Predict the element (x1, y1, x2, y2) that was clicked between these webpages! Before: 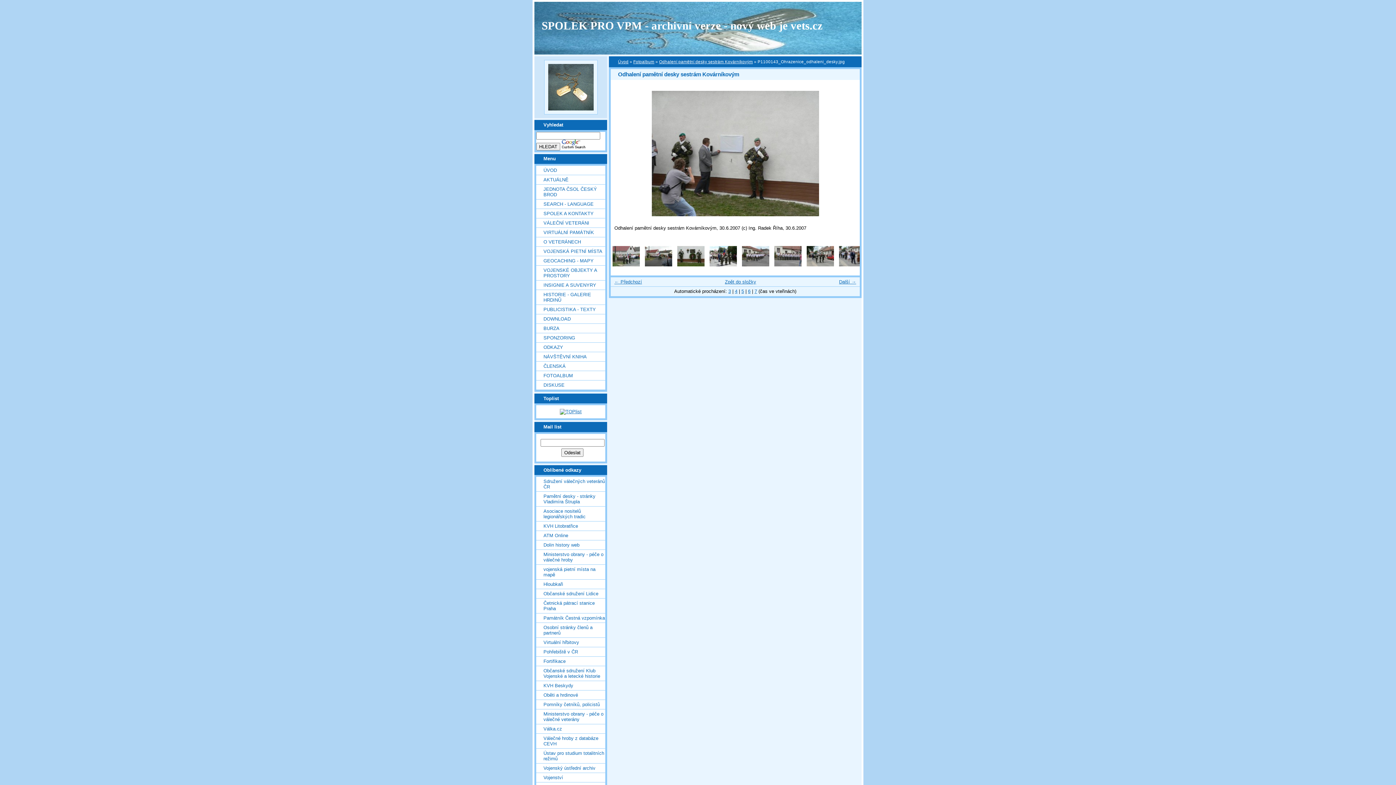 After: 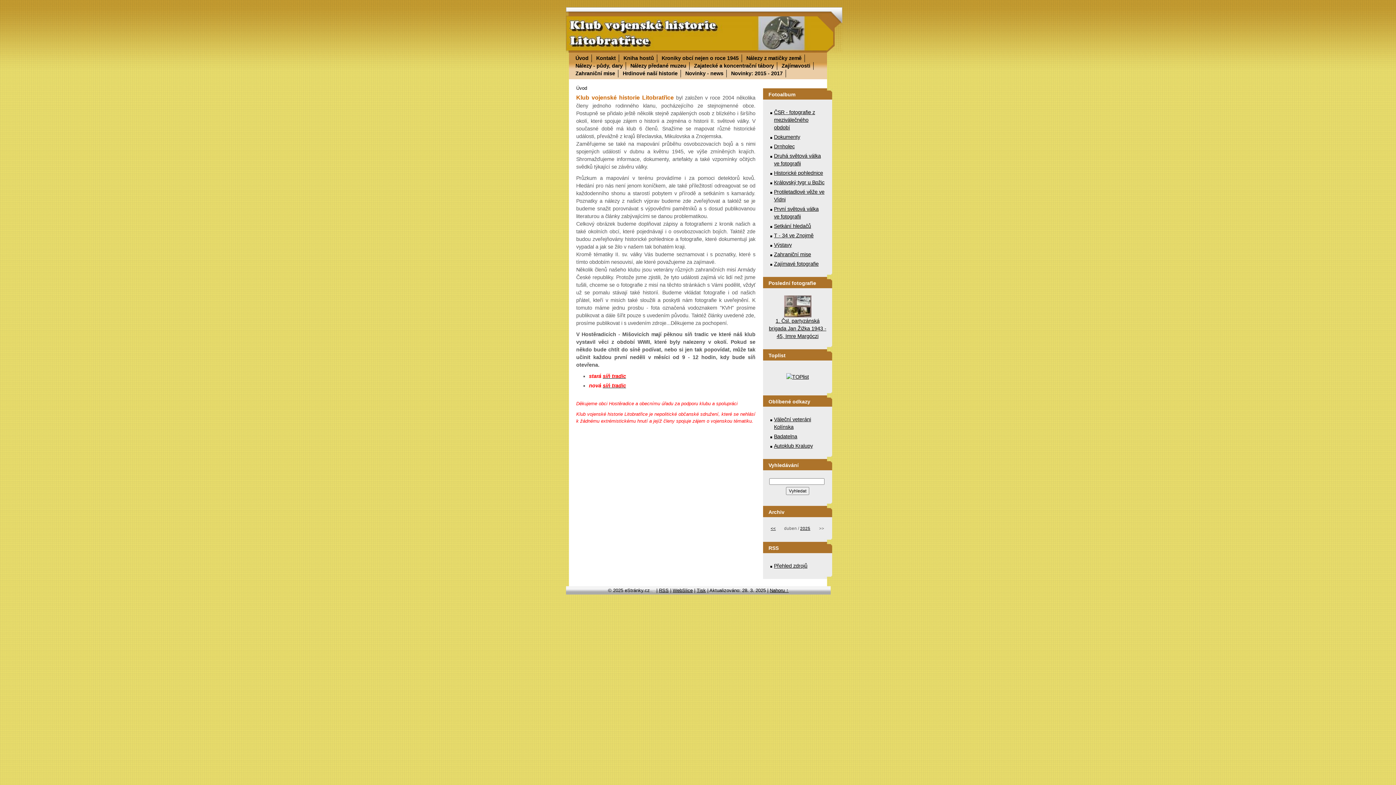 Action: bbox: (536, 521, 605, 531) label: KVH Litobratřice